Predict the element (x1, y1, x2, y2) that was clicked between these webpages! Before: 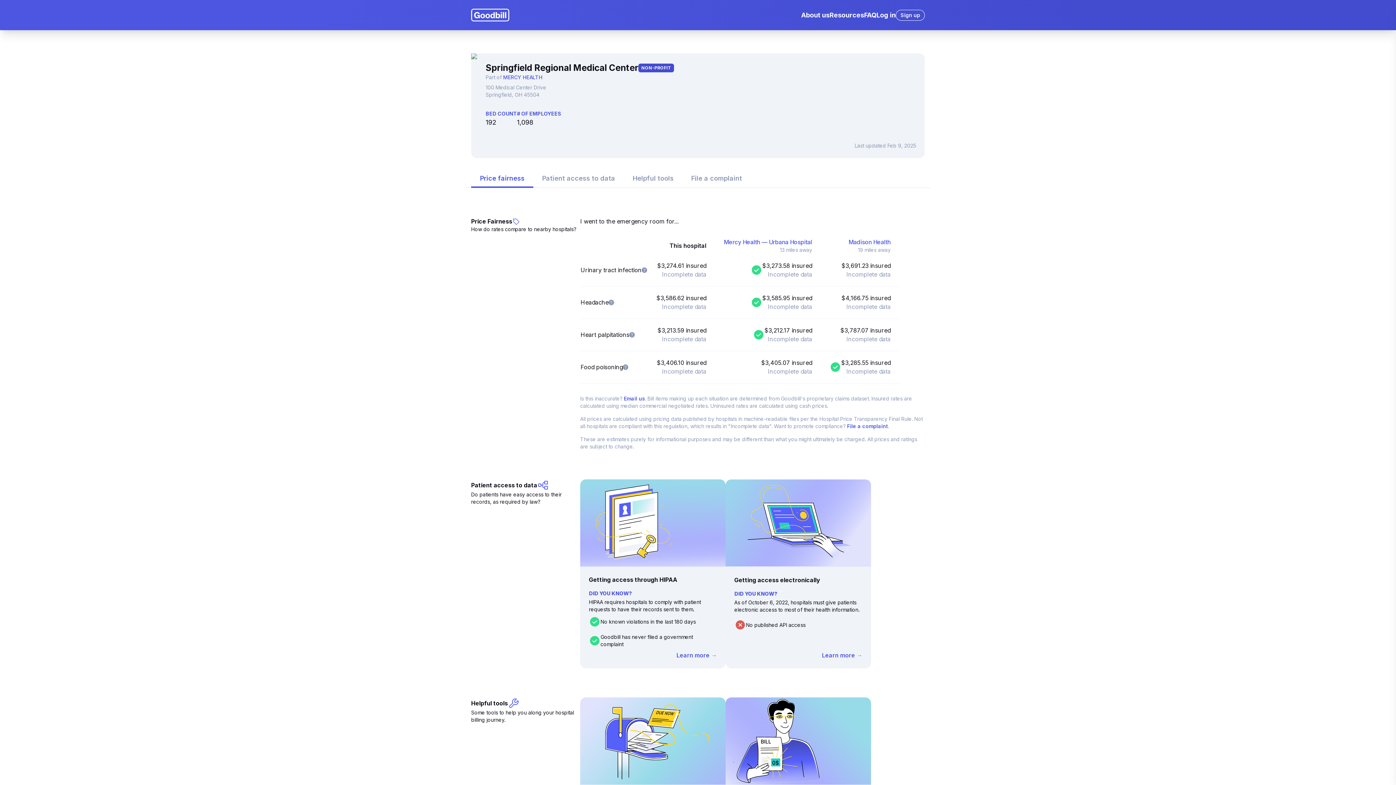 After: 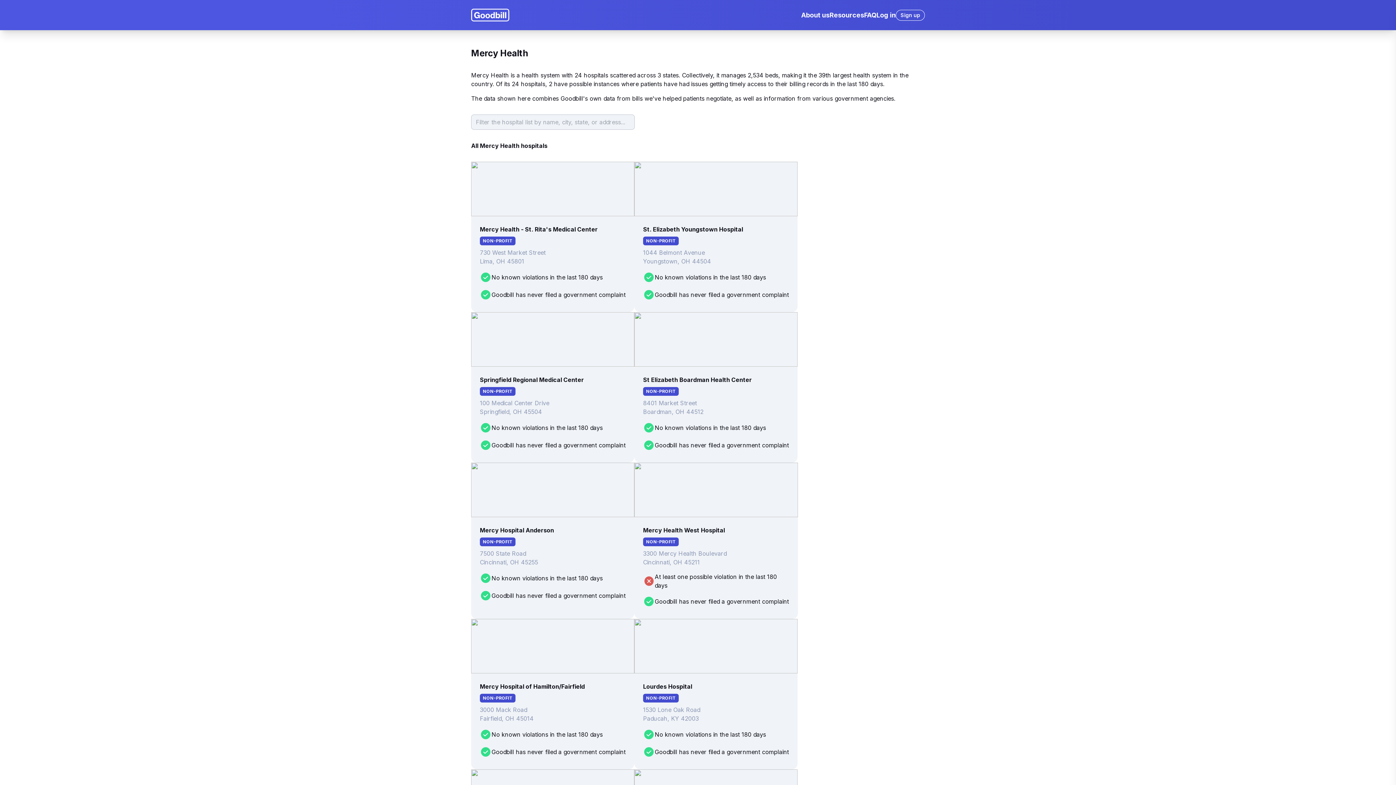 Action: label: MERCY HEALTH bbox: (503, 74, 542, 80)